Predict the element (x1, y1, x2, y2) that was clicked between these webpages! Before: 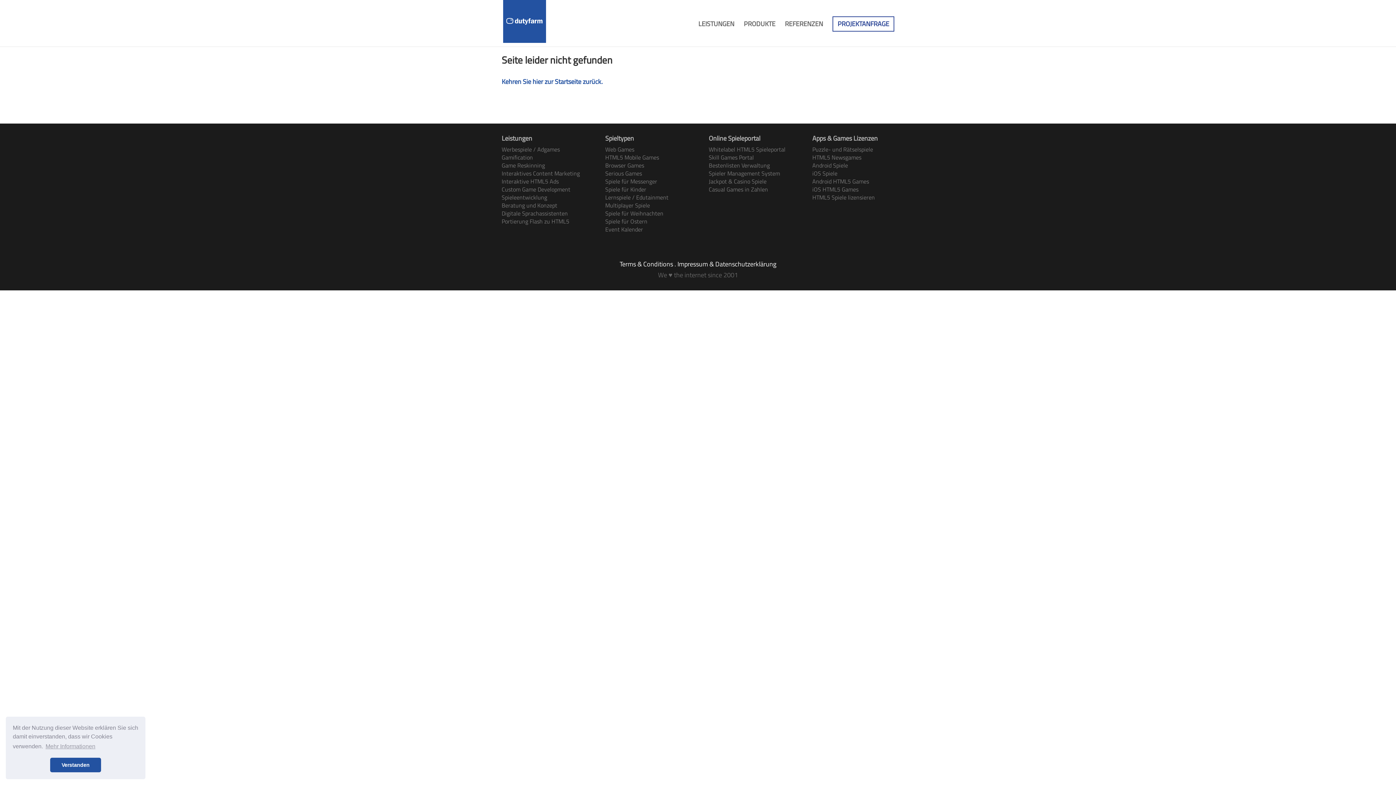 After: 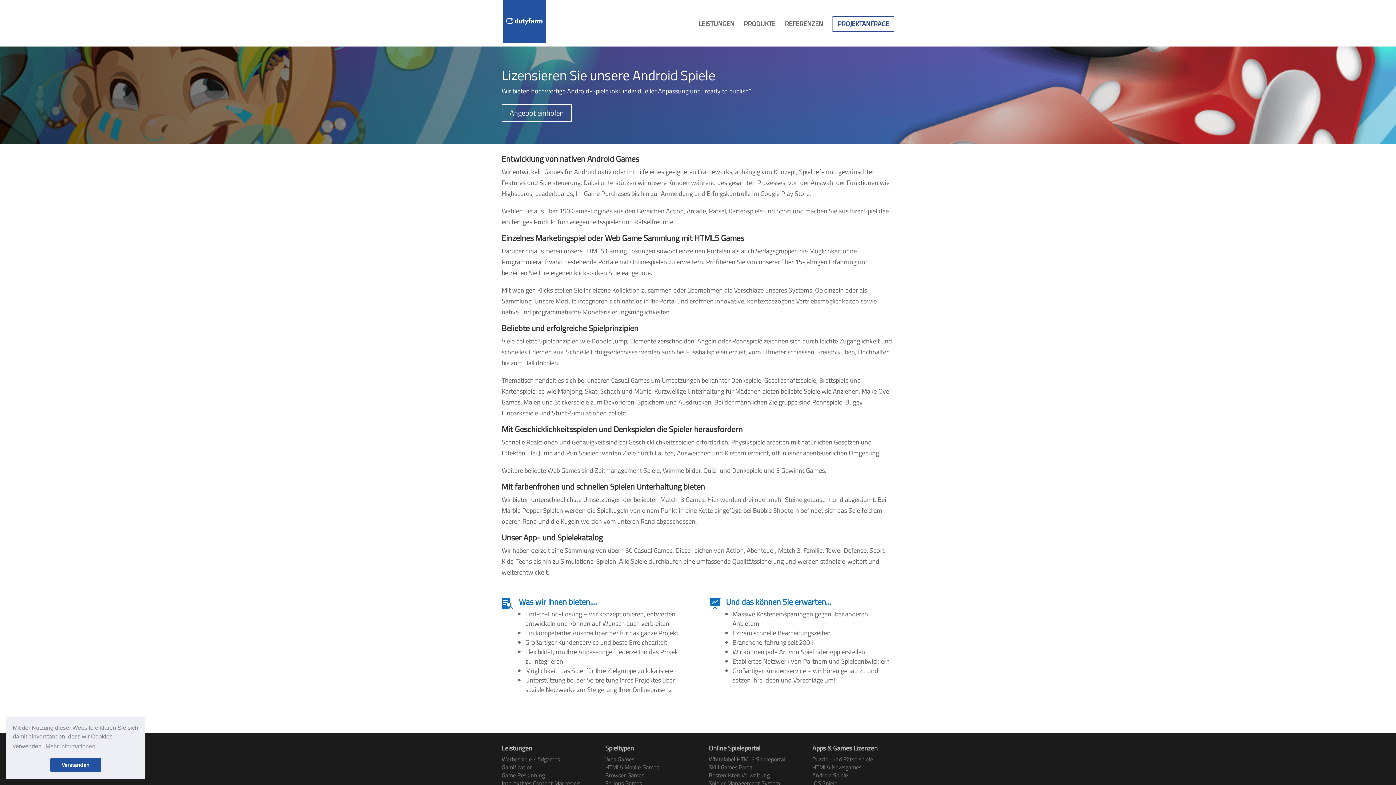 Action: bbox: (812, 161, 848, 169) label: Android Spiele